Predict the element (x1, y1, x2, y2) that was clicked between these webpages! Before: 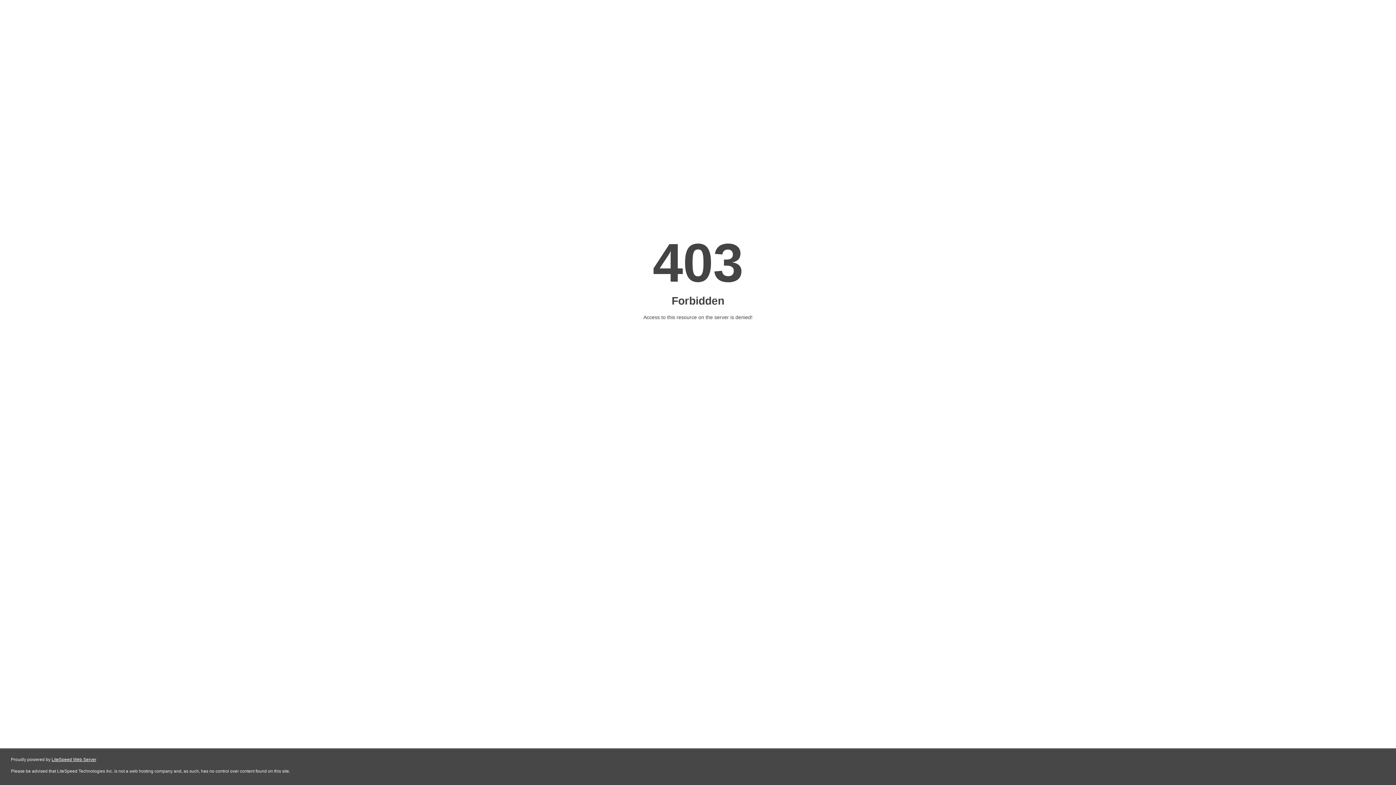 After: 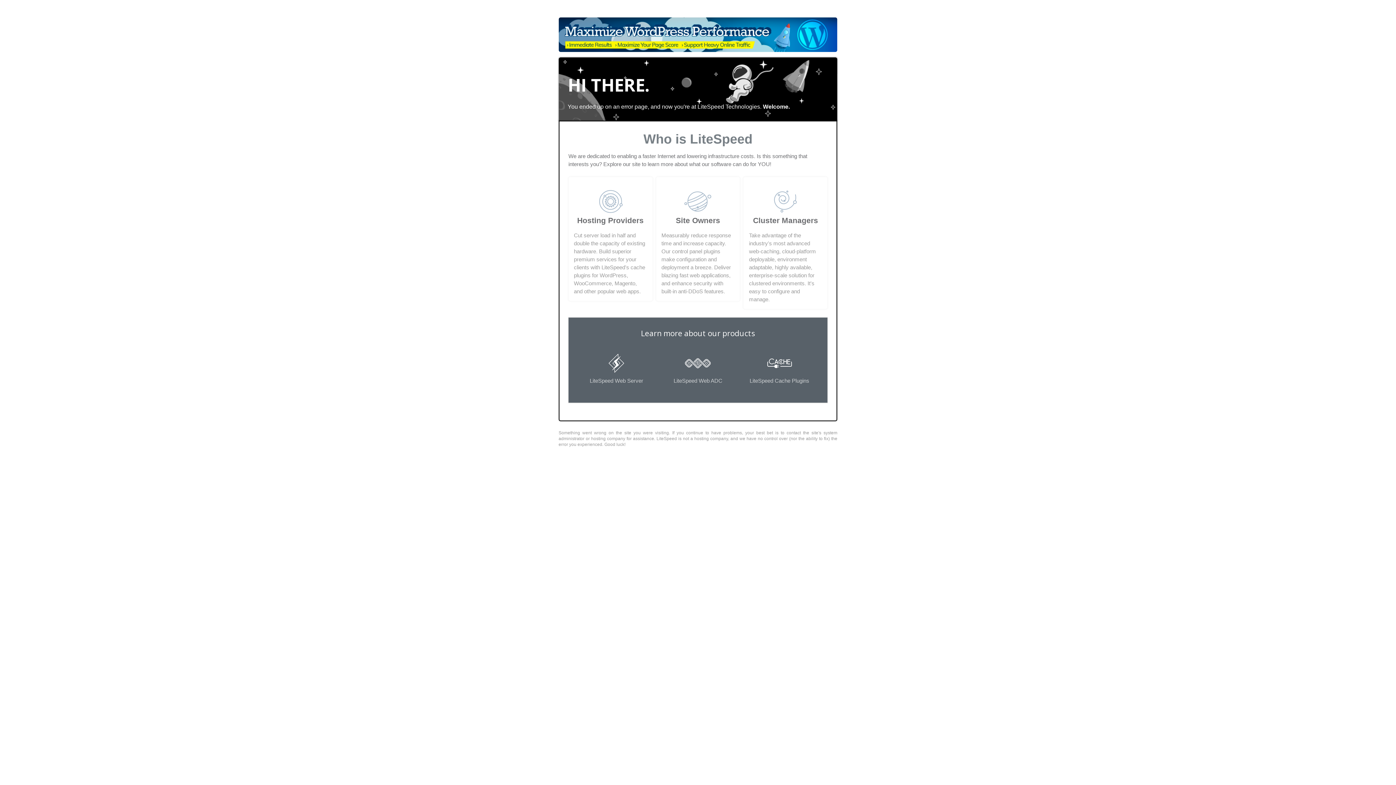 Action: bbox: (51, 757, 96, 762) label: LiteSpeed Web Server